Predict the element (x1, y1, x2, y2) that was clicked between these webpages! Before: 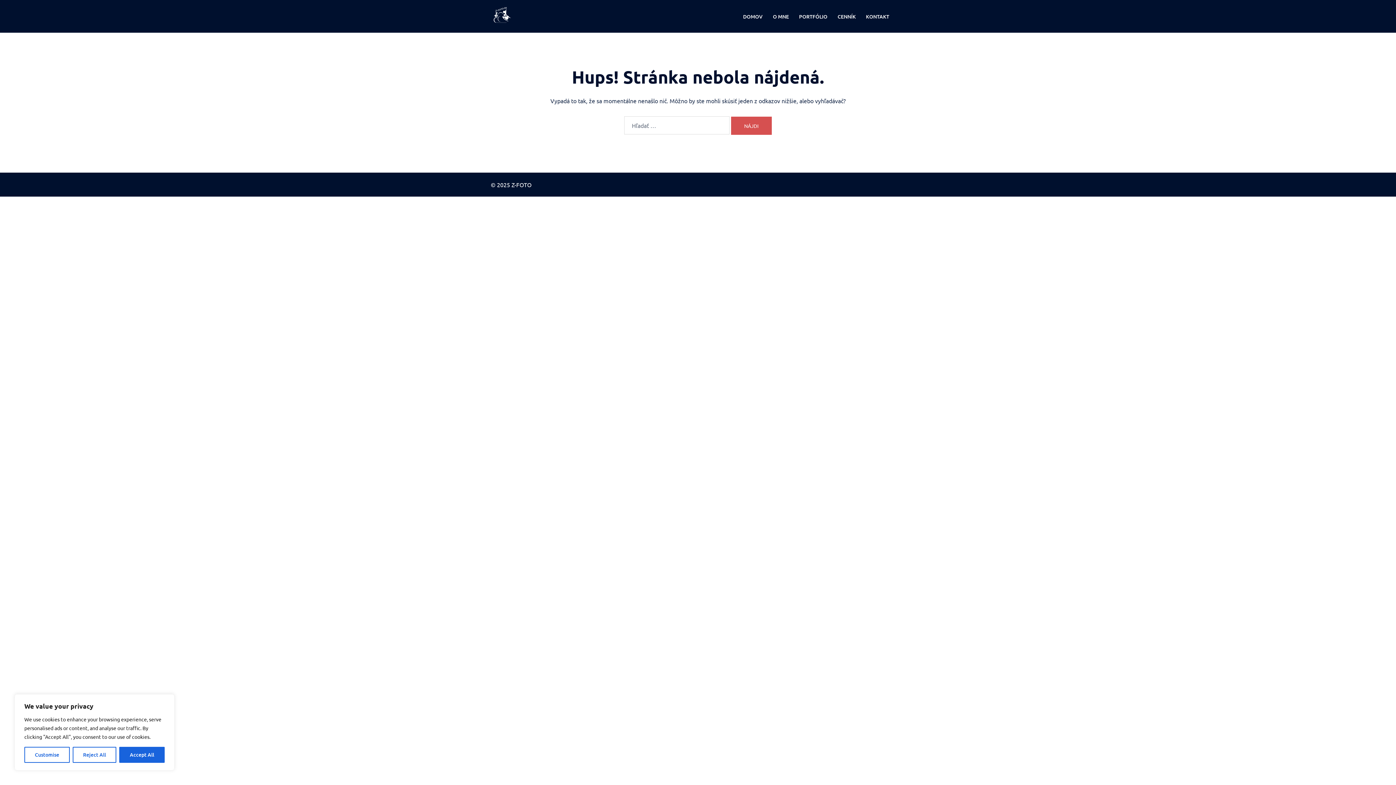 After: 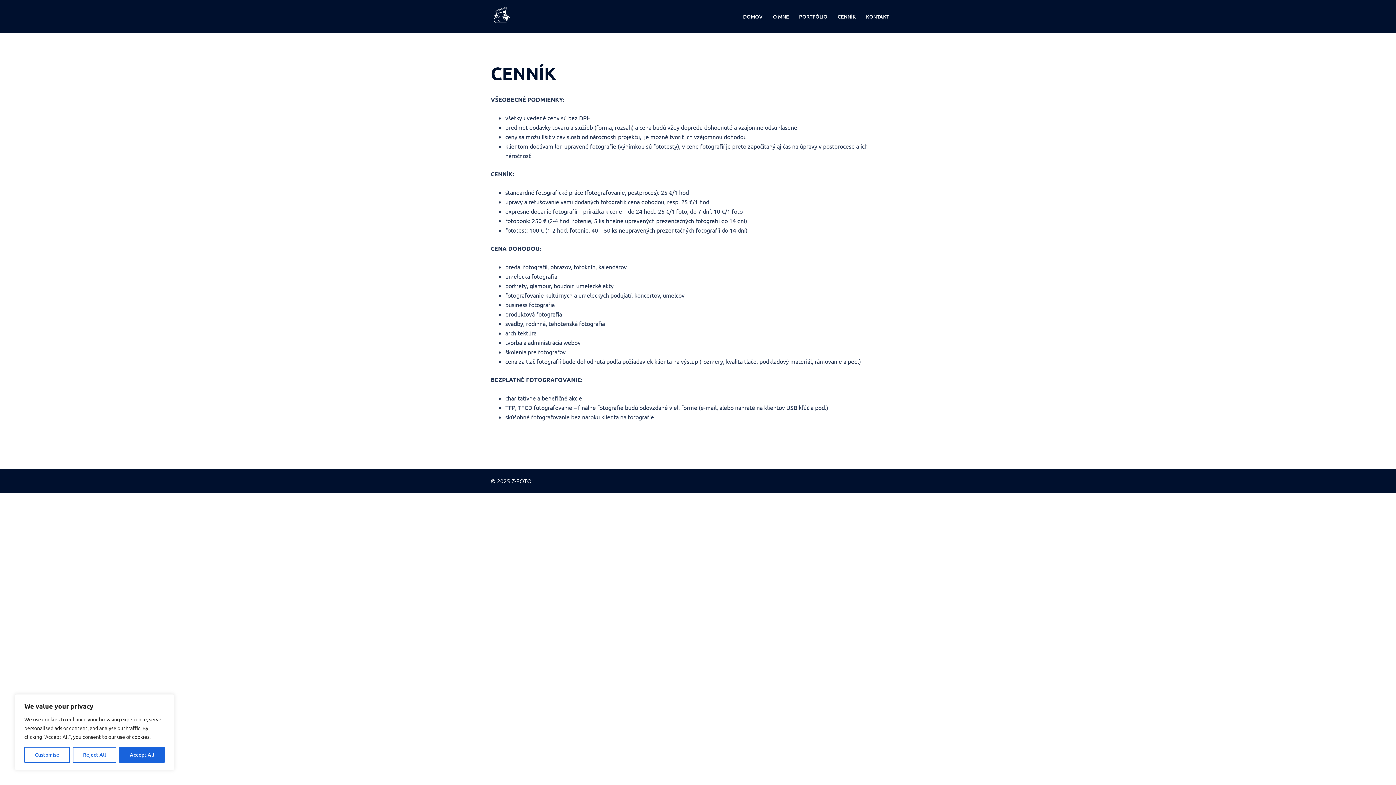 Action: bbox: (837, 12, 856, 20) label: CENNÍK